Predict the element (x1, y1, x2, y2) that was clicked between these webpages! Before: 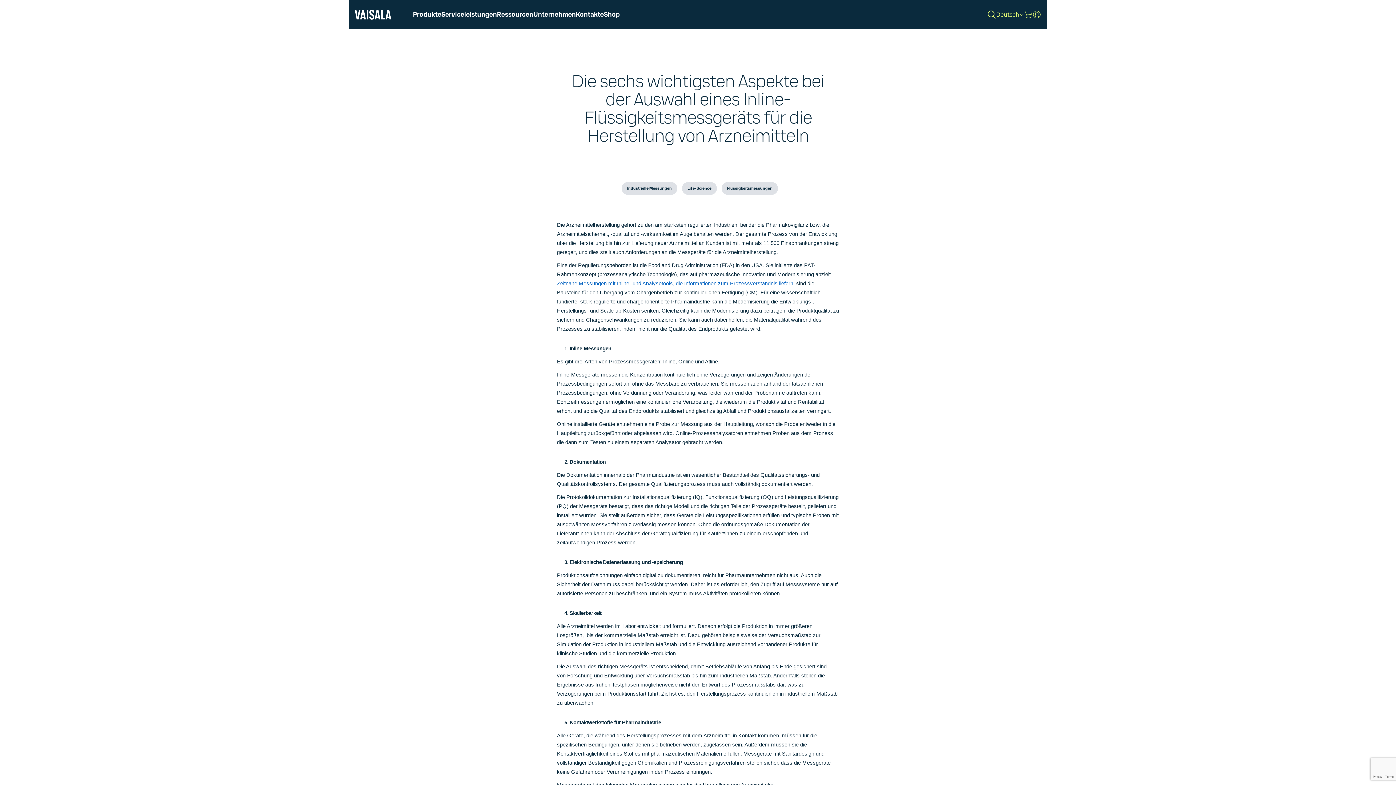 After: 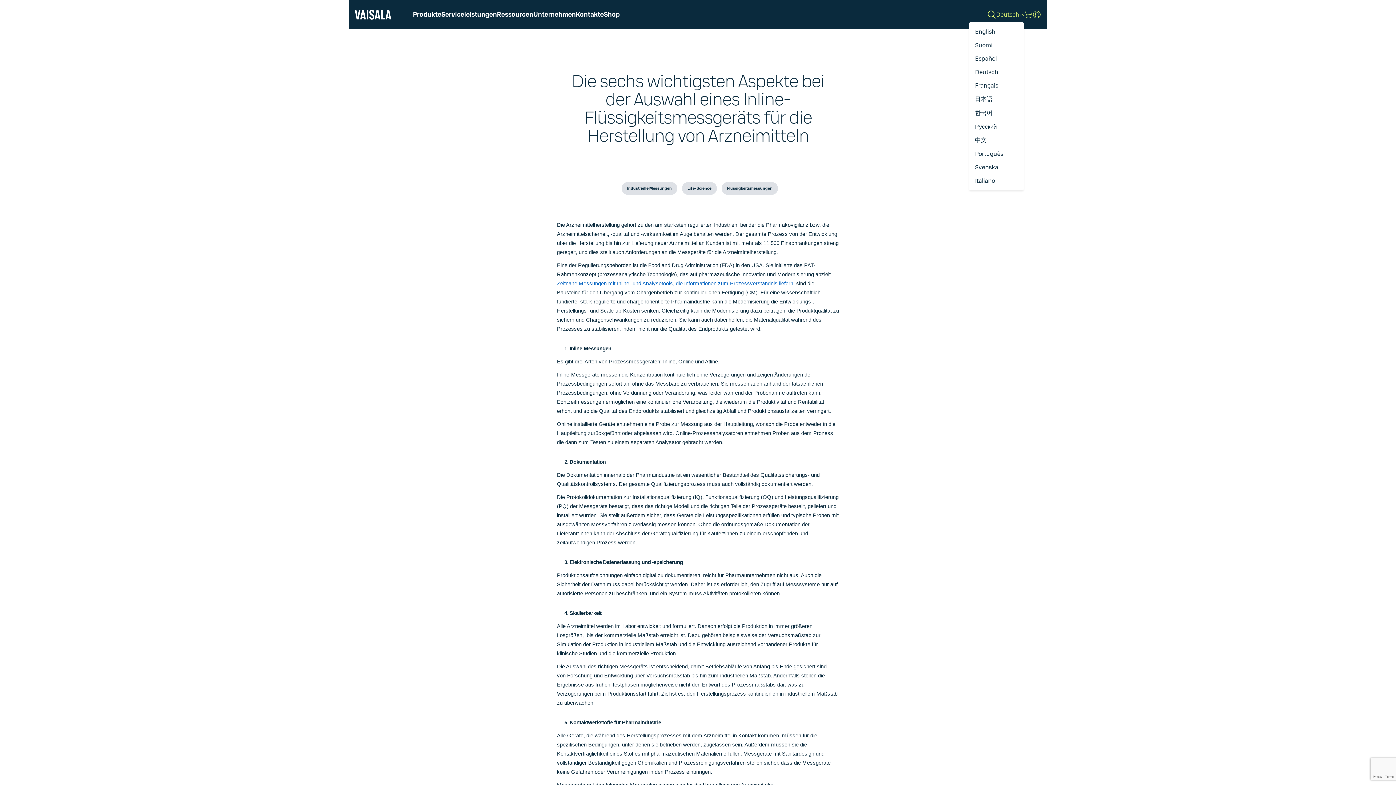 Action: bbox: (996, 10, 1024, 18) label: Deutsch